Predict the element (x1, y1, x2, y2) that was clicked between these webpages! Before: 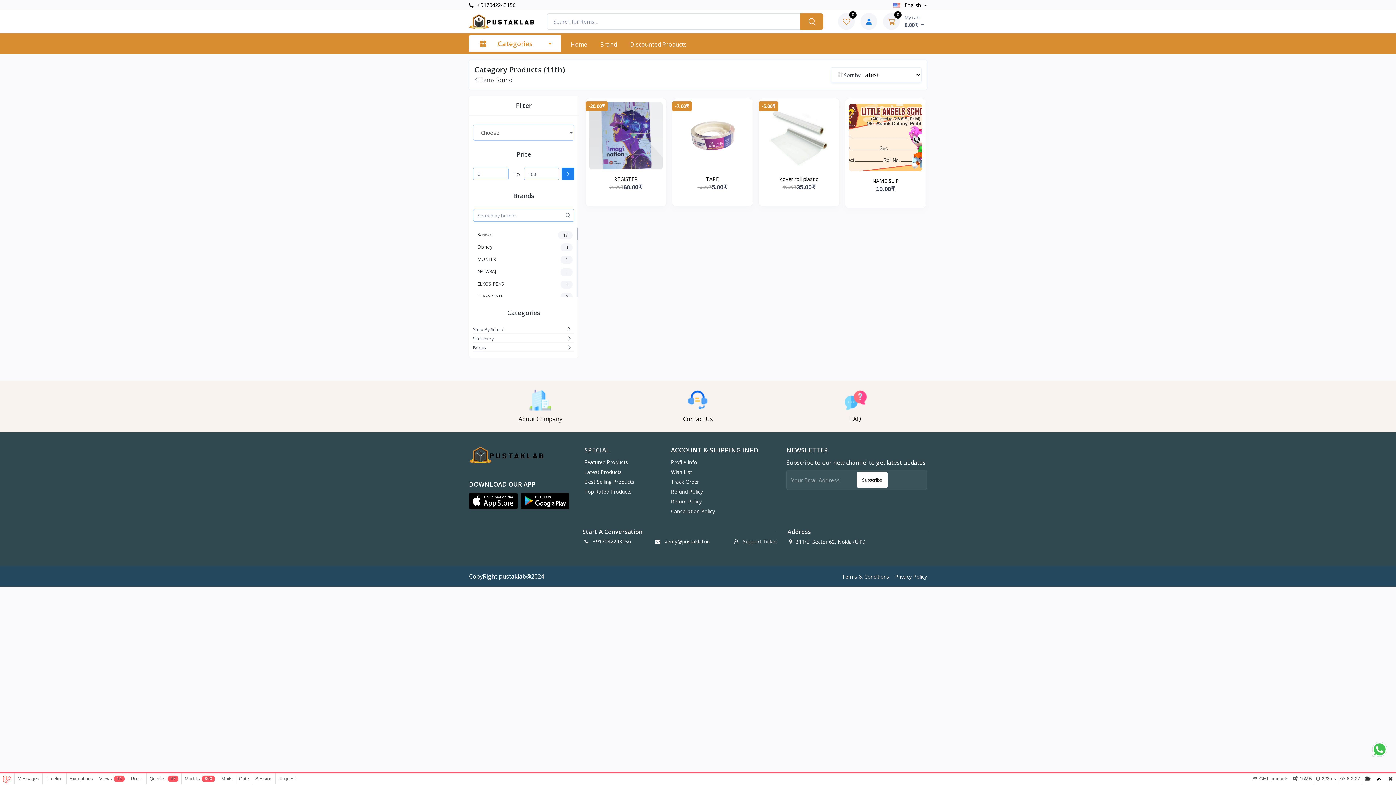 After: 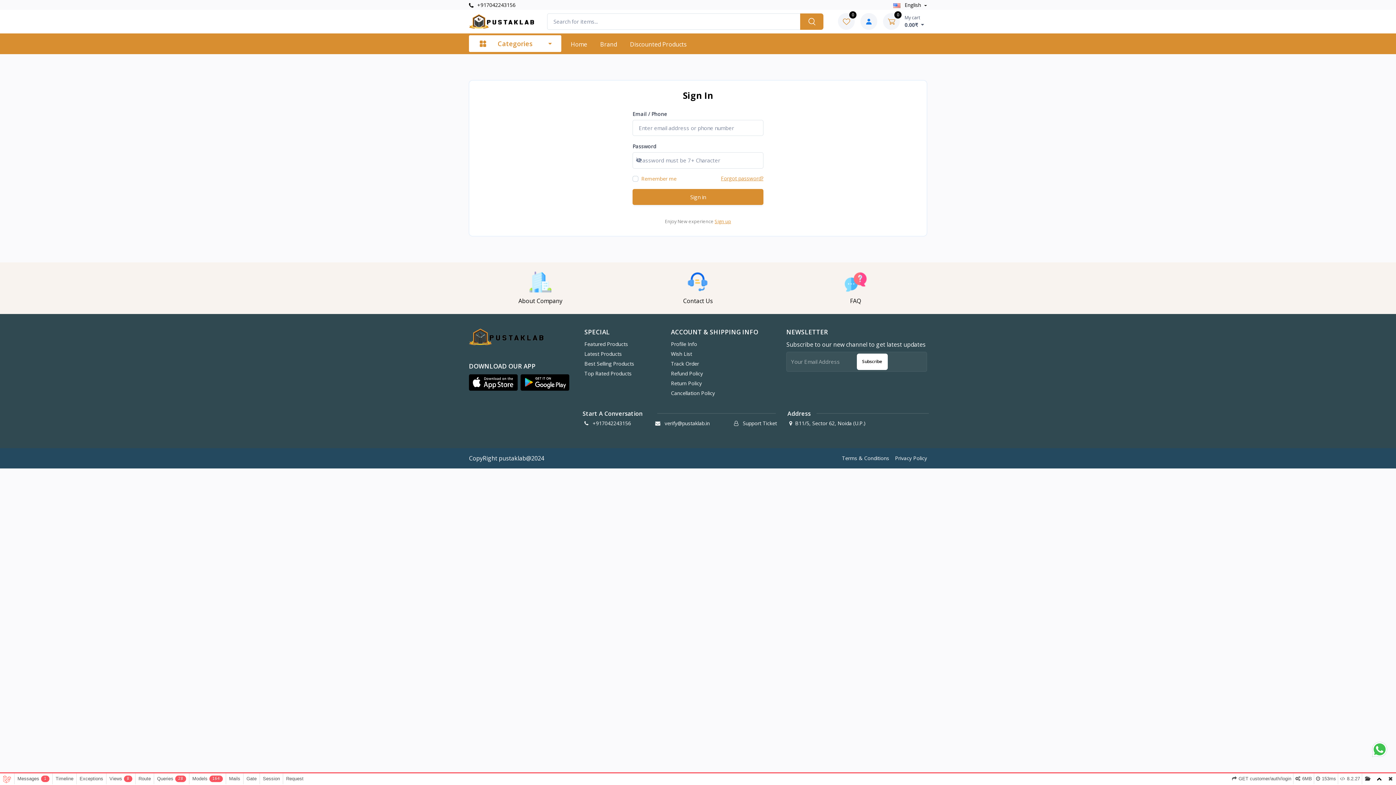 Action: label: 0 bbox: (838, 13, 855, 29)